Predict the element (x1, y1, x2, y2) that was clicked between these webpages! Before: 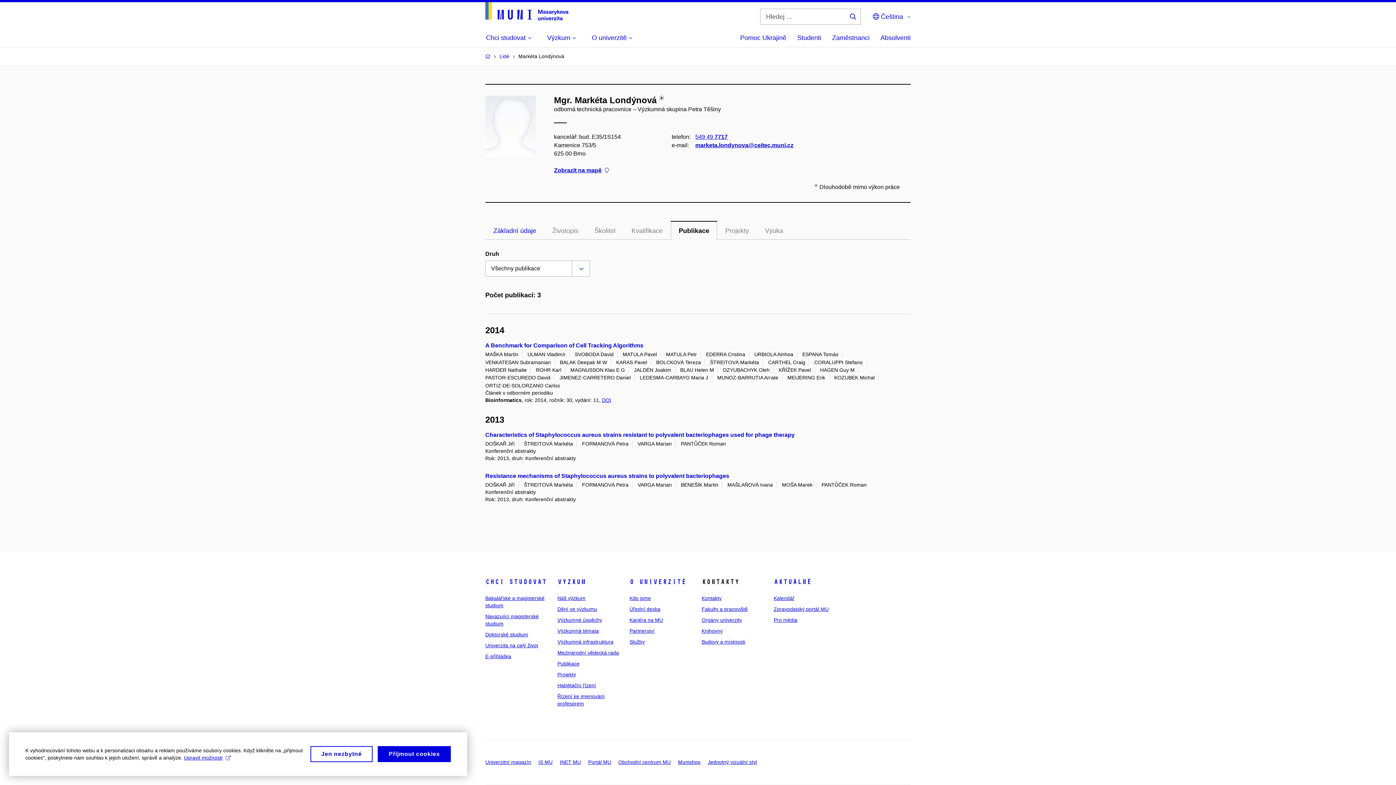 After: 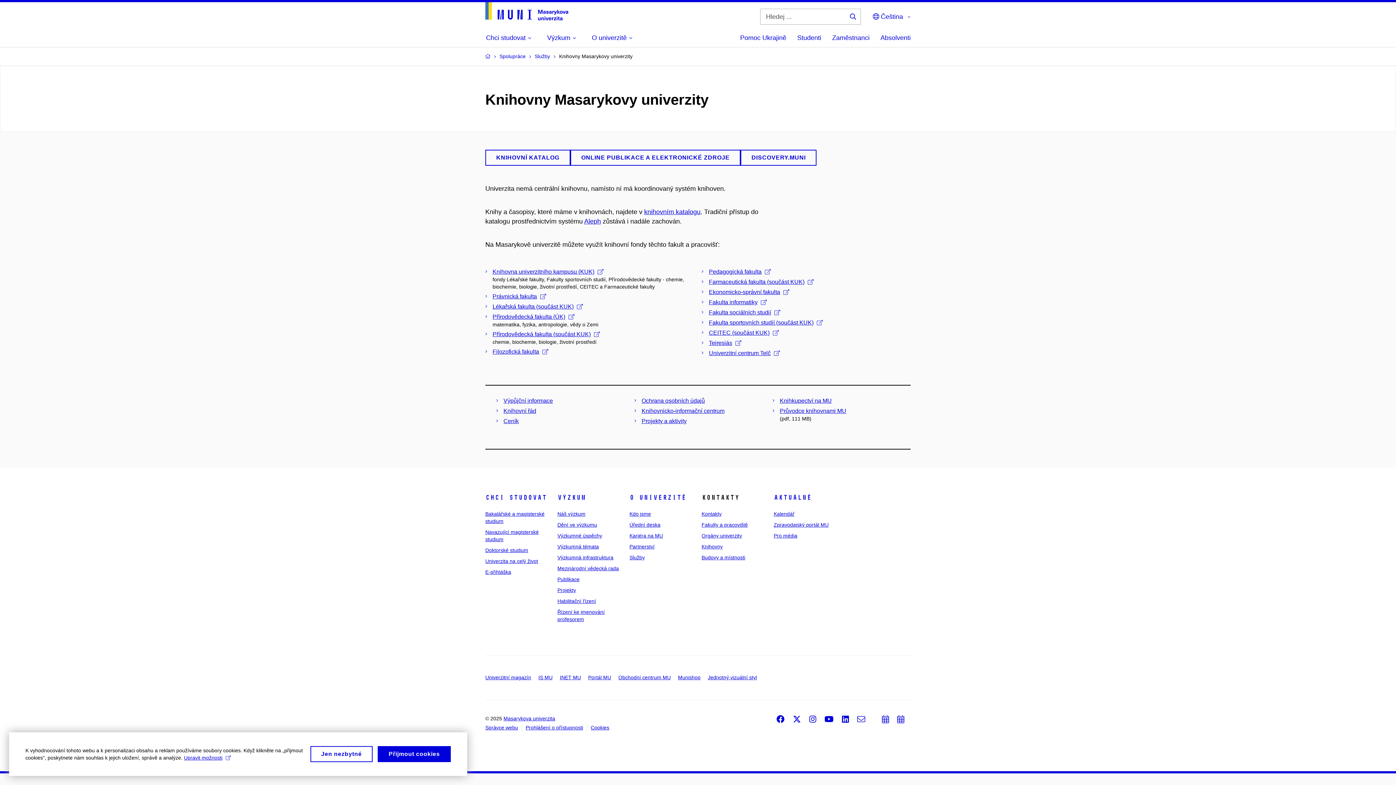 Action: label: Knihovny bbox: (701, 628, 722, 634)